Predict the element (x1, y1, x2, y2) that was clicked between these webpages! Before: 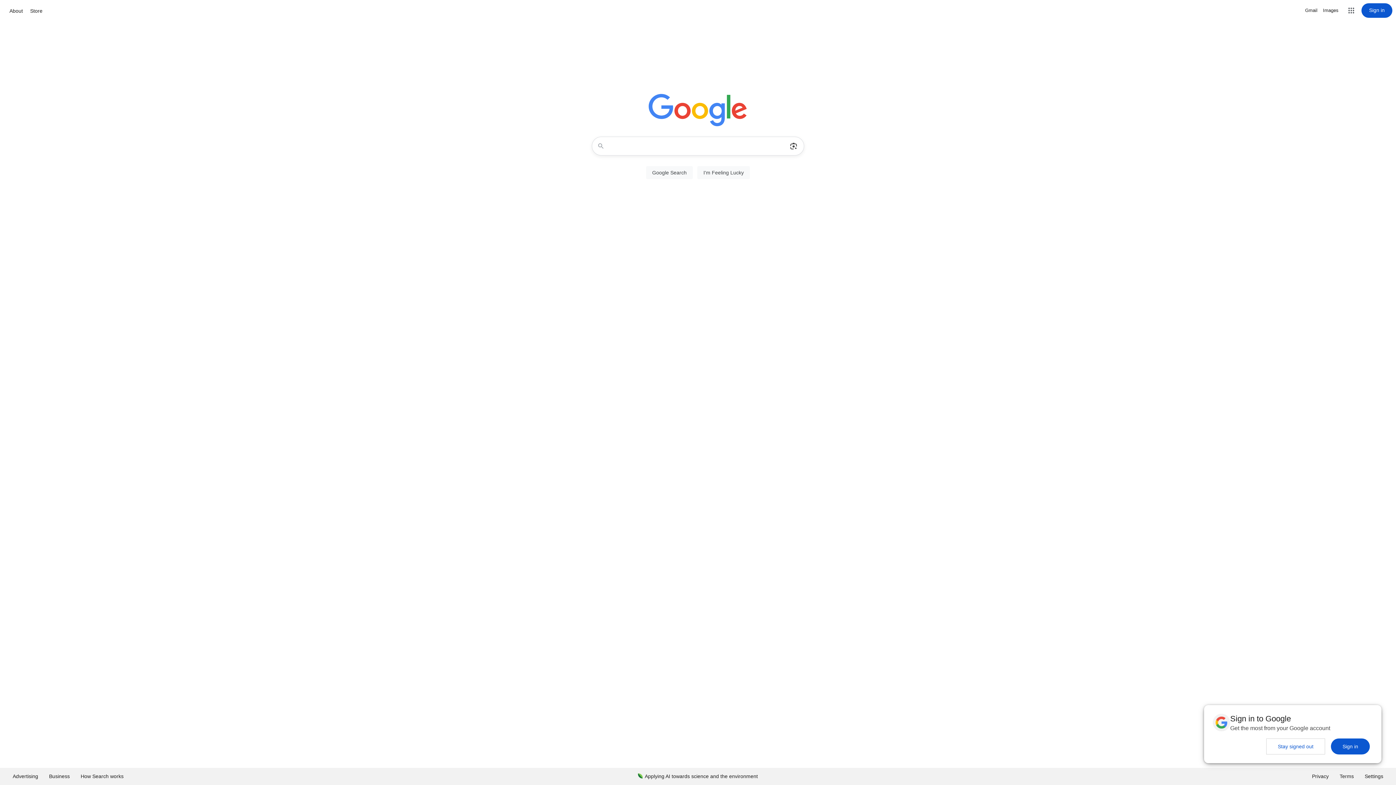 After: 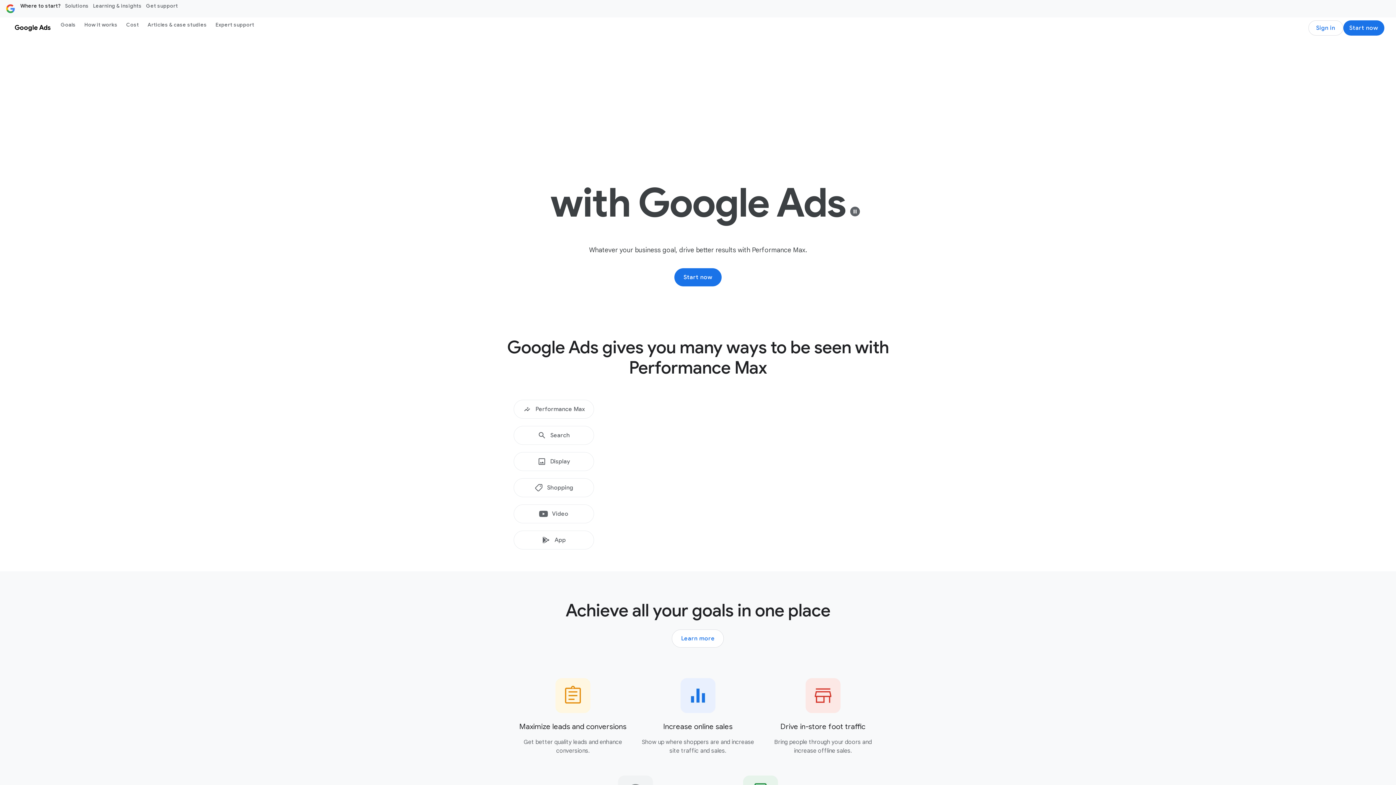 Action: label: Advertising bbox: (7, 768, 43, 785)